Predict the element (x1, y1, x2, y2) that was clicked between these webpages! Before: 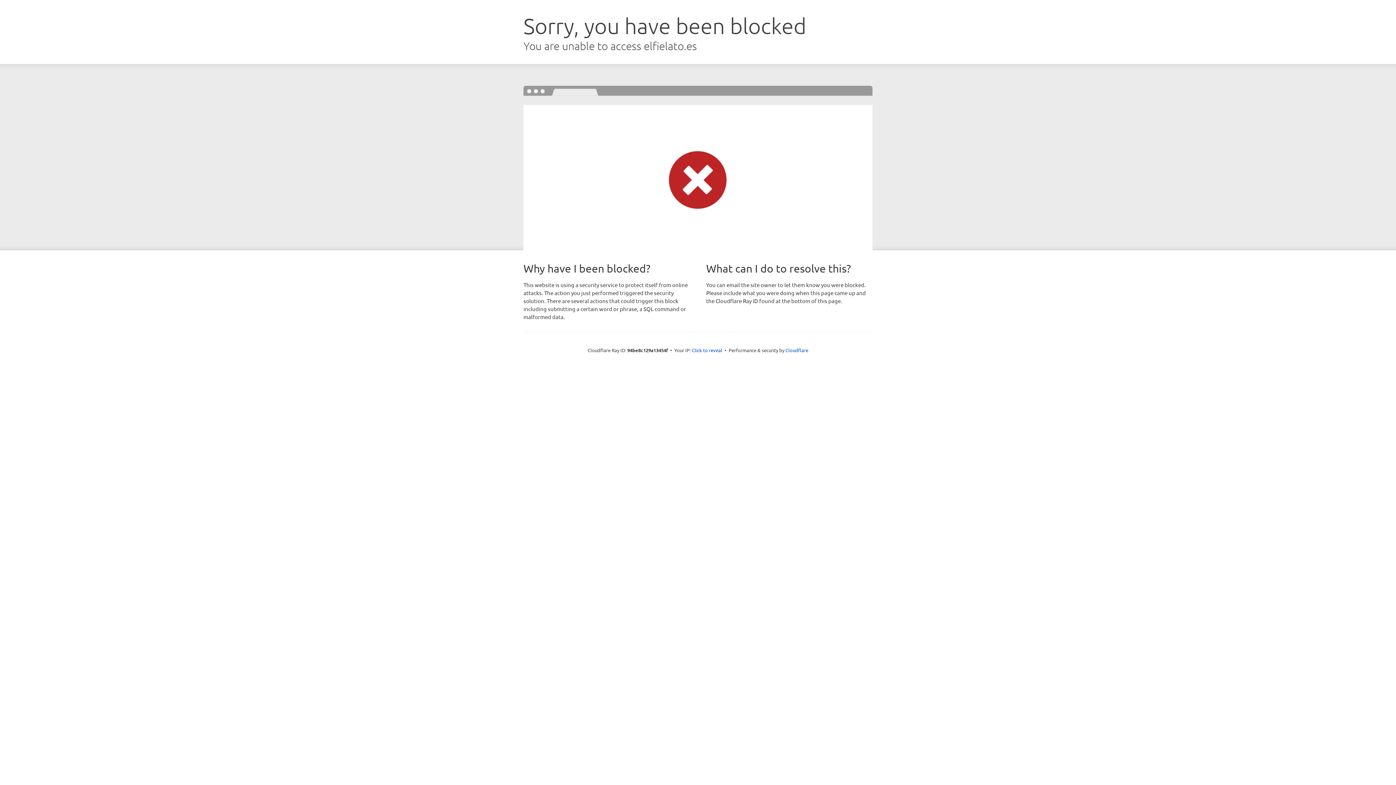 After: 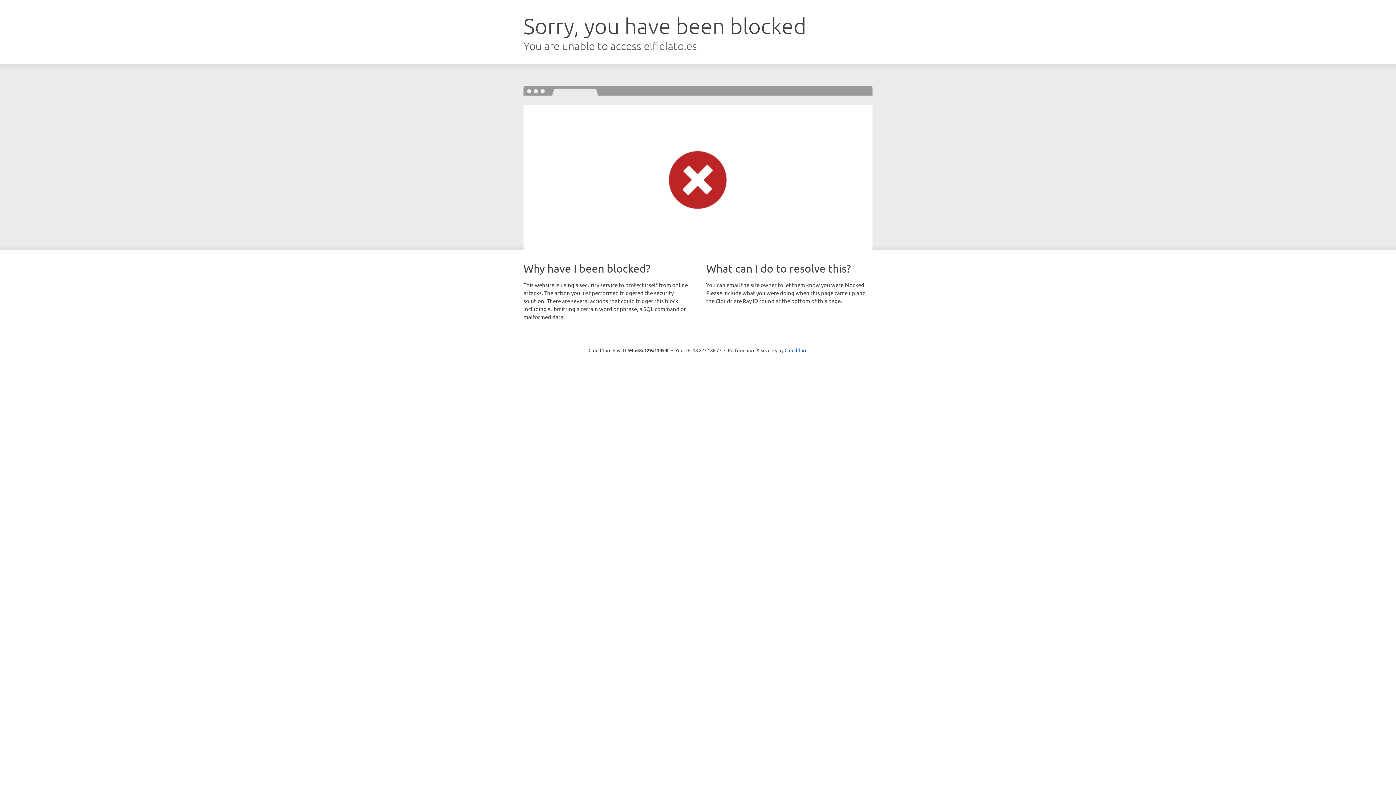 Action: bbox: (692, 346, 722, 353) label: Click to reveal